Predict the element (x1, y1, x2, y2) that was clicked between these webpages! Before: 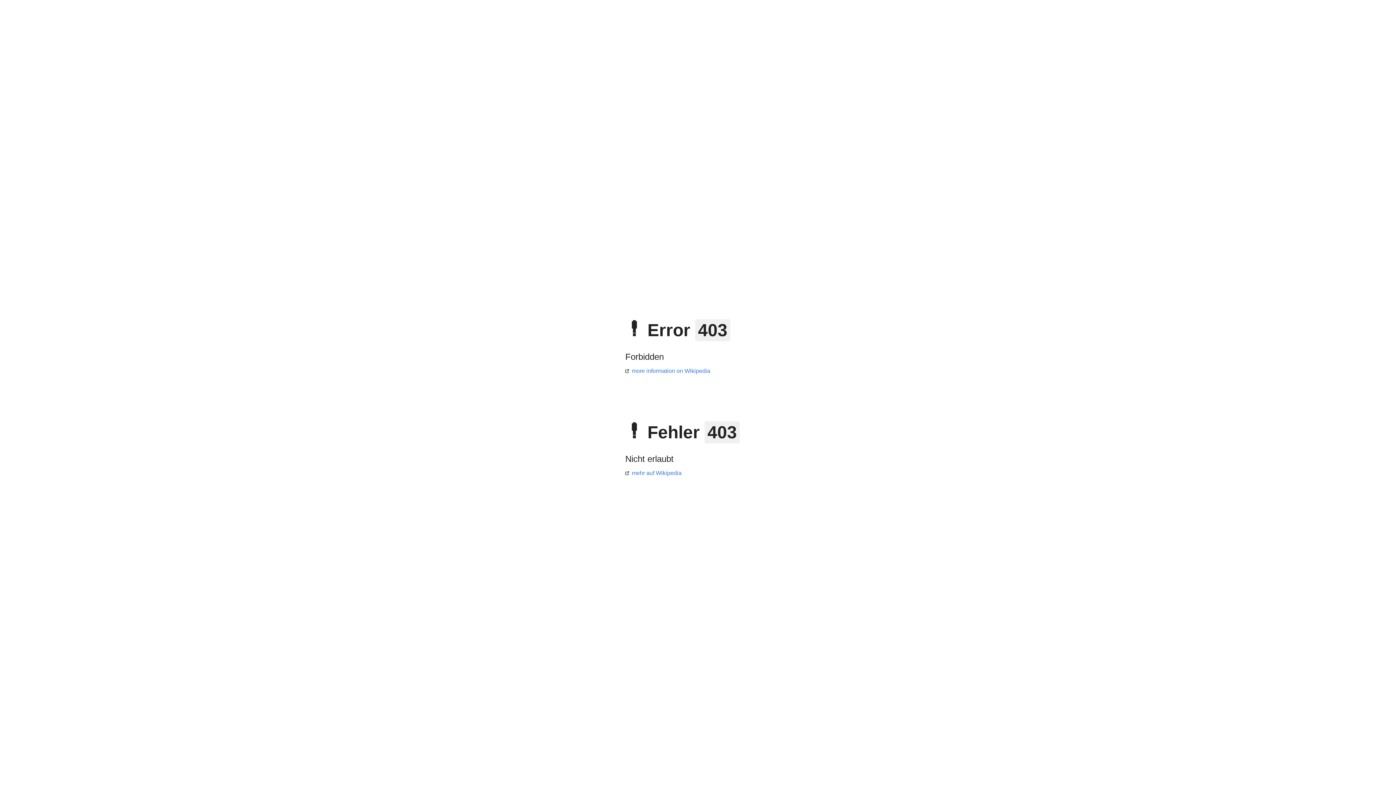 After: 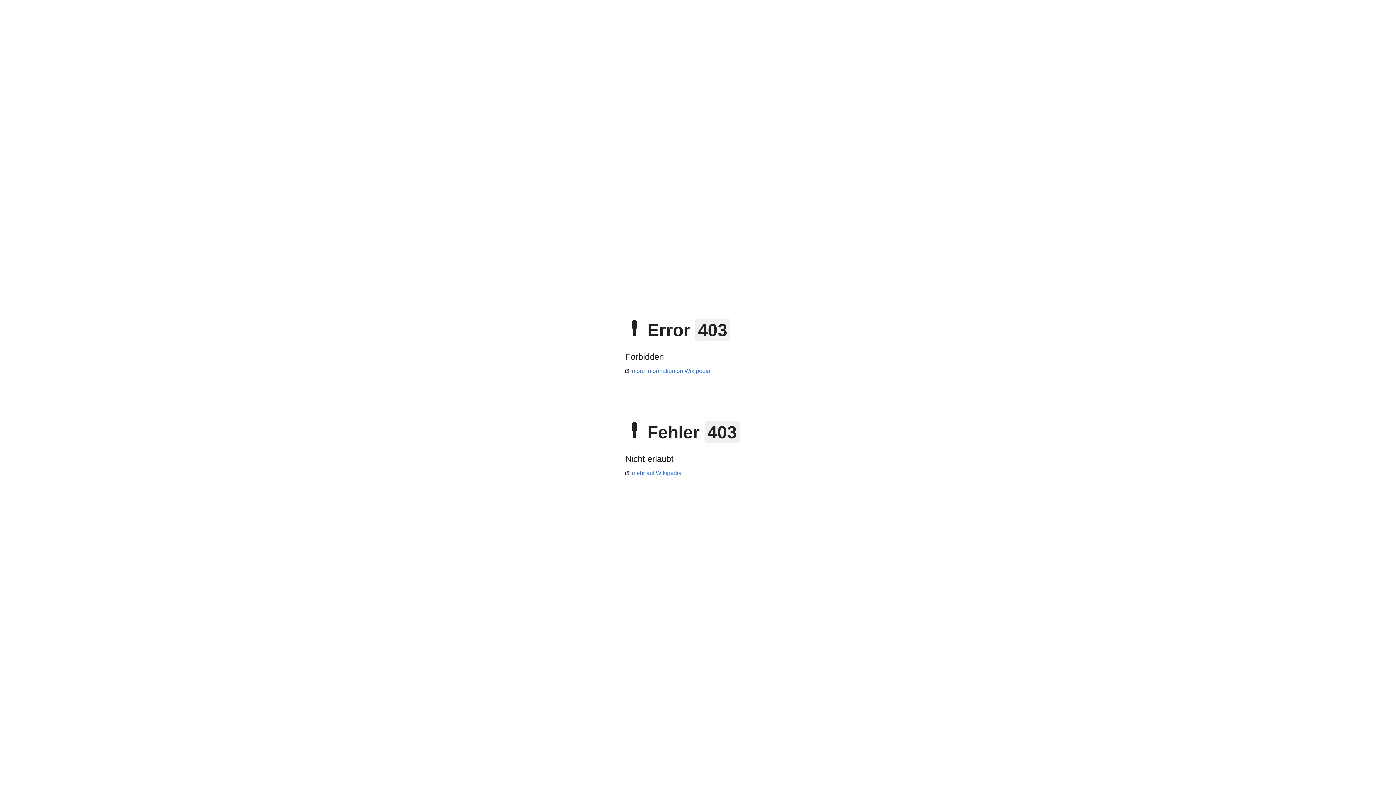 Action: label: mehr auf Wikipedia bbox: (625, 470, 681, 476)